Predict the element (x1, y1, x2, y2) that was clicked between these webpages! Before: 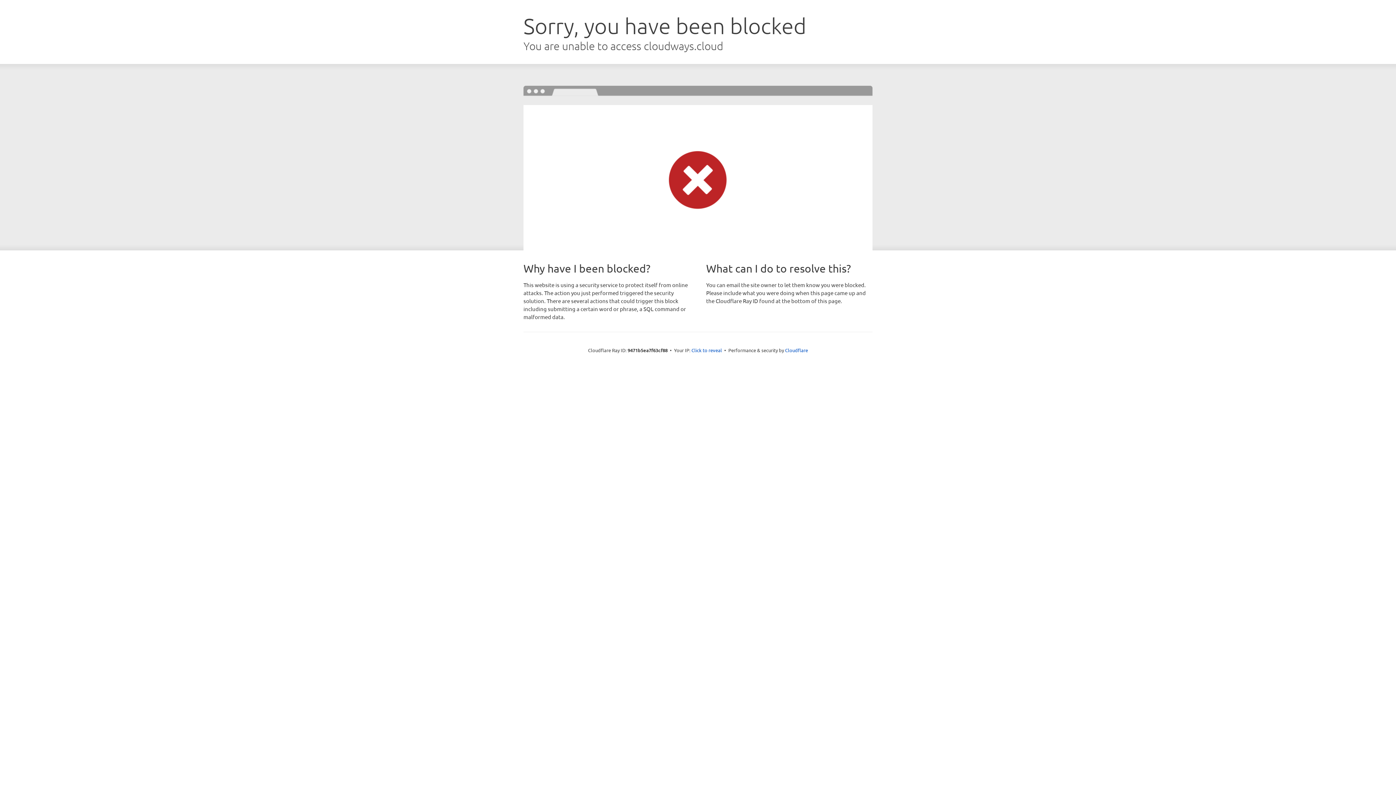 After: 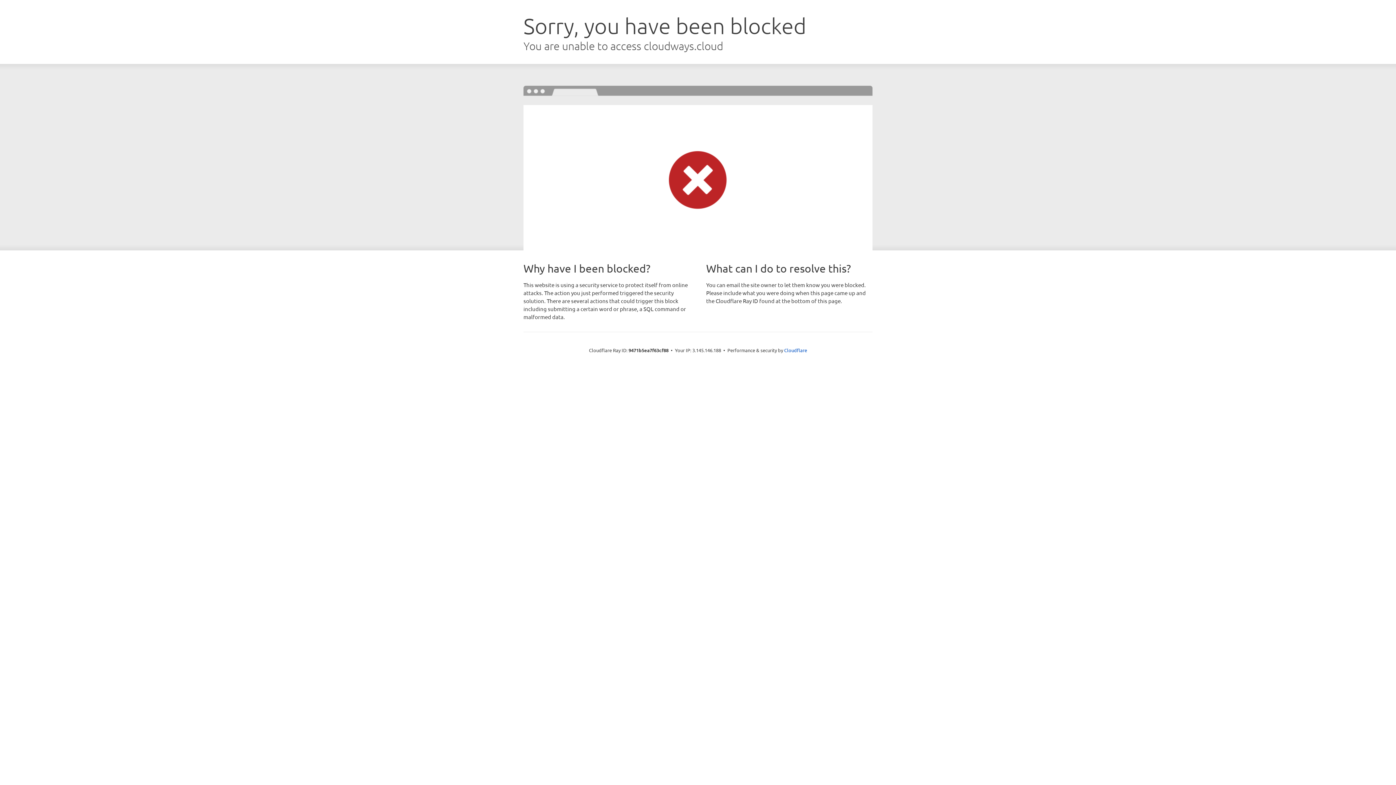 Action: bbox: (691, 346, 722, 353) label: Click to reveal